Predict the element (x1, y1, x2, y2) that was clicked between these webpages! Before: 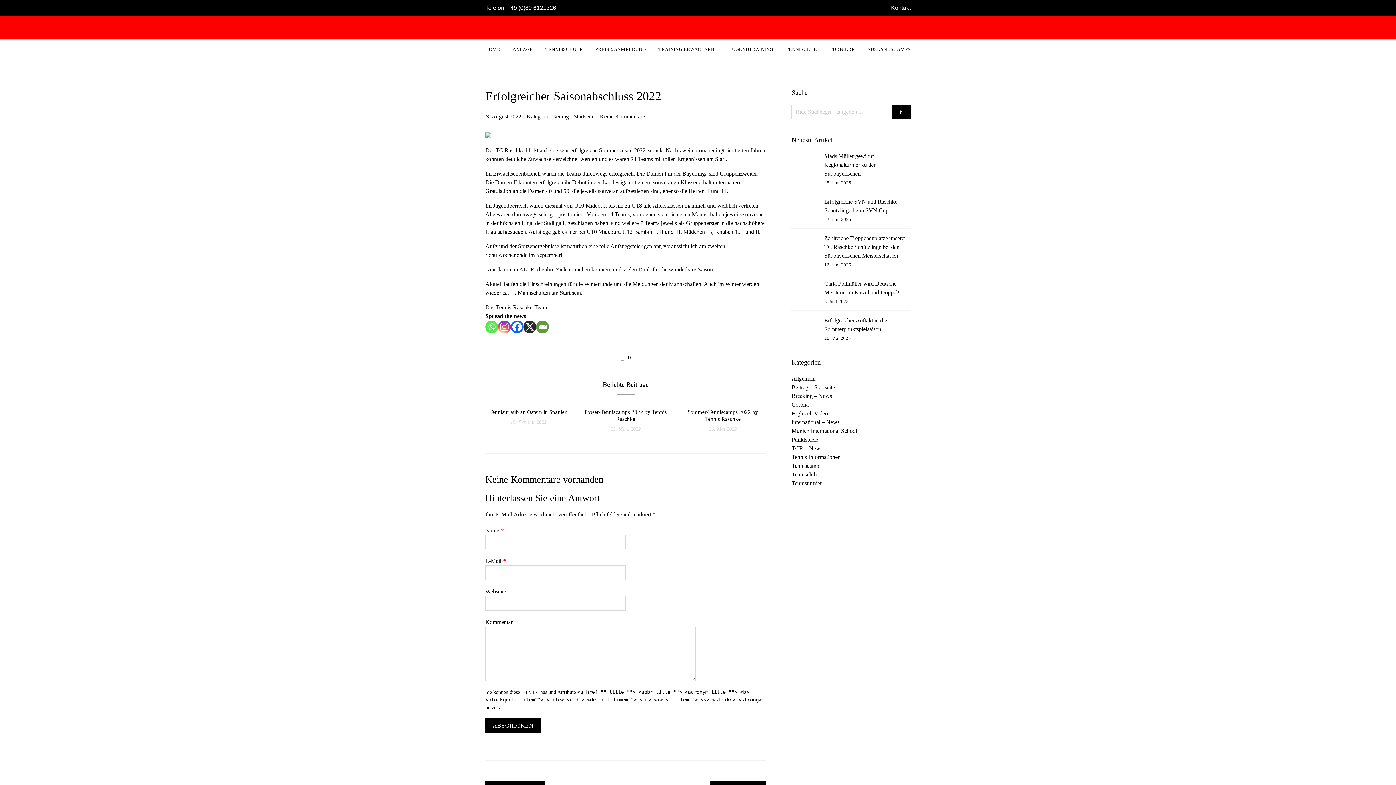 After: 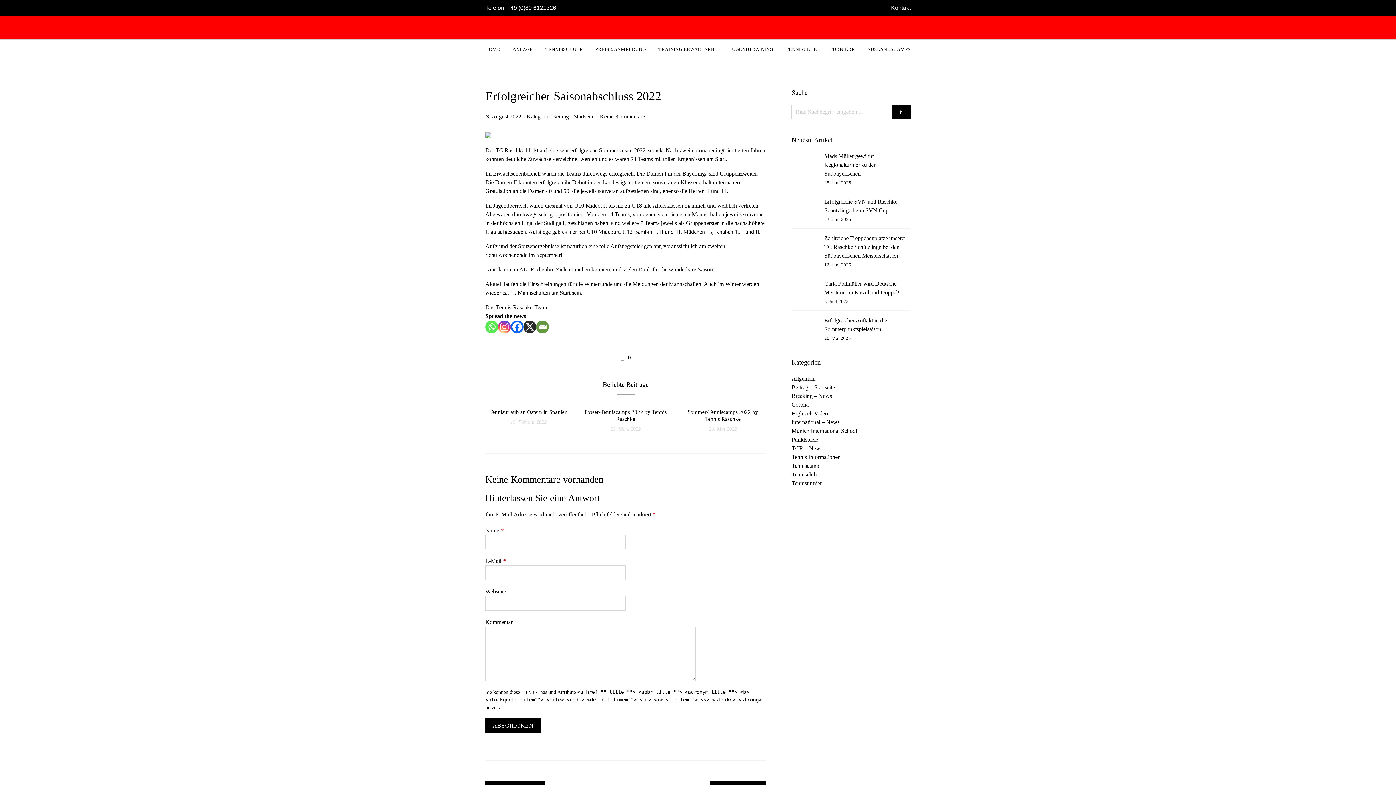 Action: label: Email bbox: (536, 320, 549, 333)